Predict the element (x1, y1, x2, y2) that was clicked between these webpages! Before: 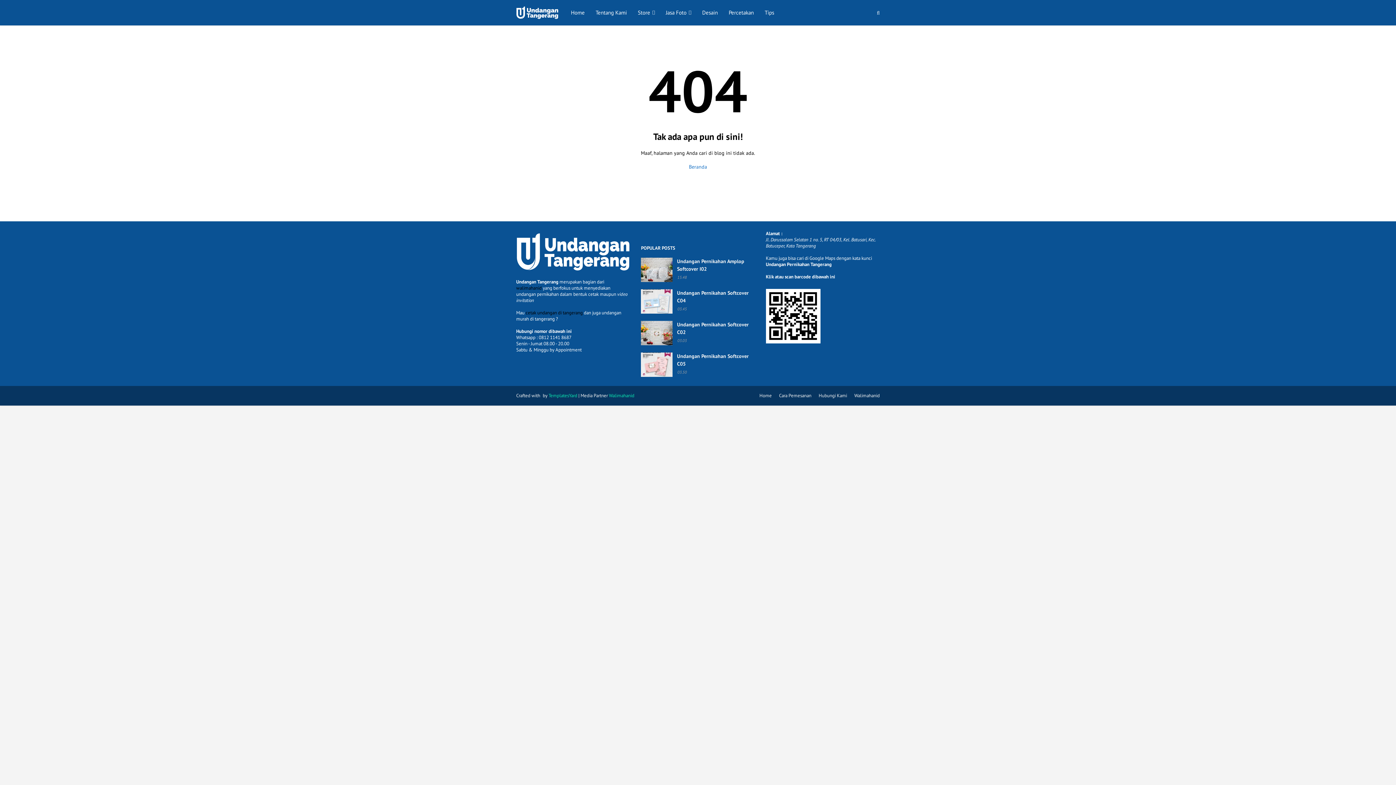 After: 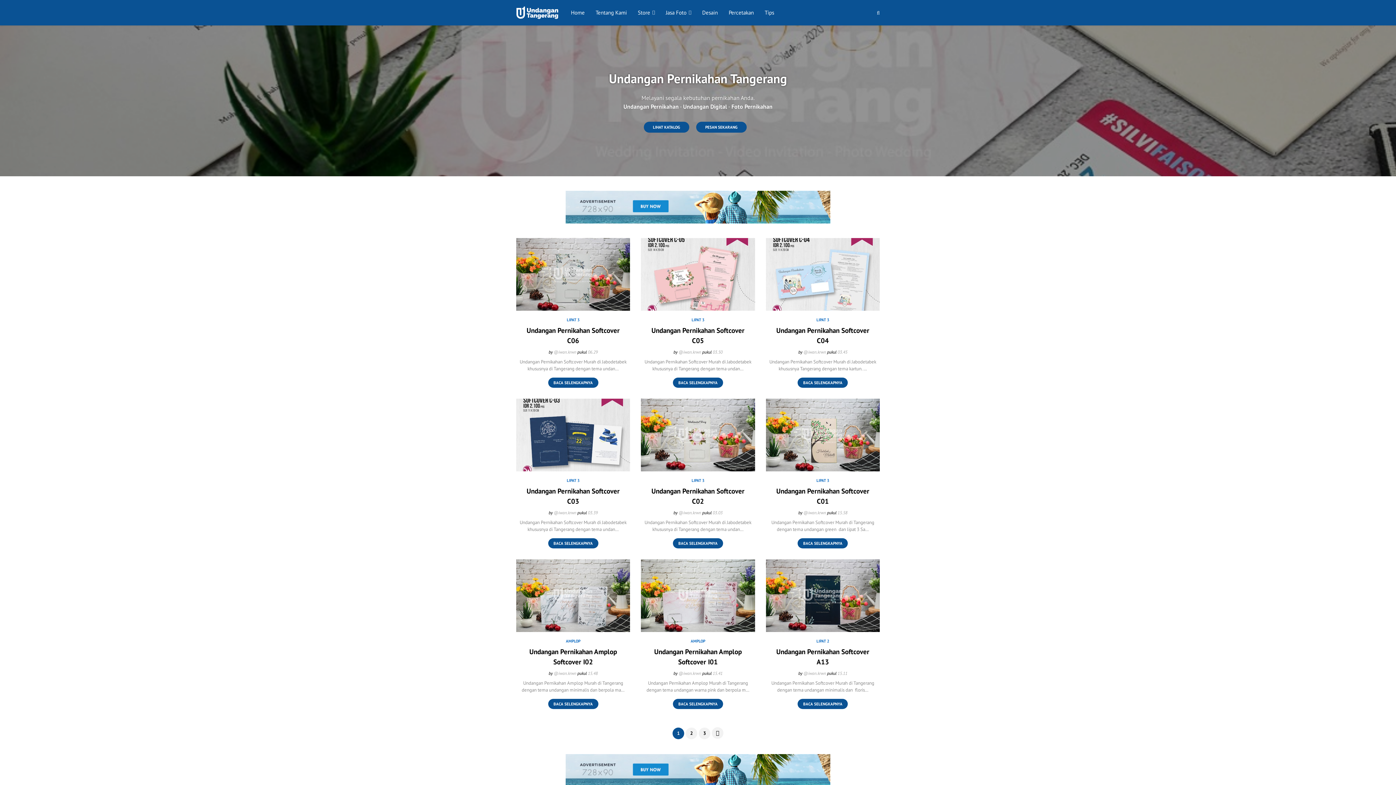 Action: bbox: (565, 0, 590, 25) label: Home